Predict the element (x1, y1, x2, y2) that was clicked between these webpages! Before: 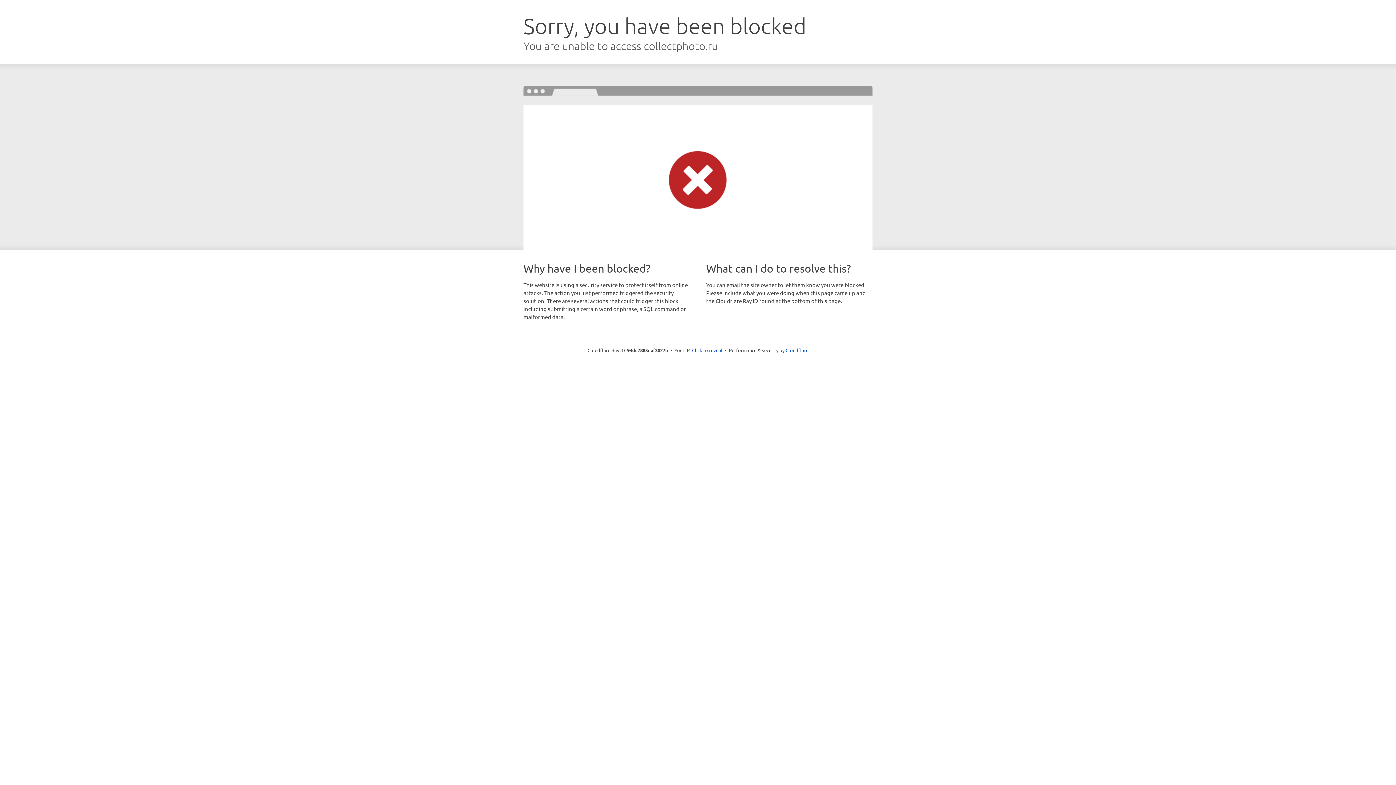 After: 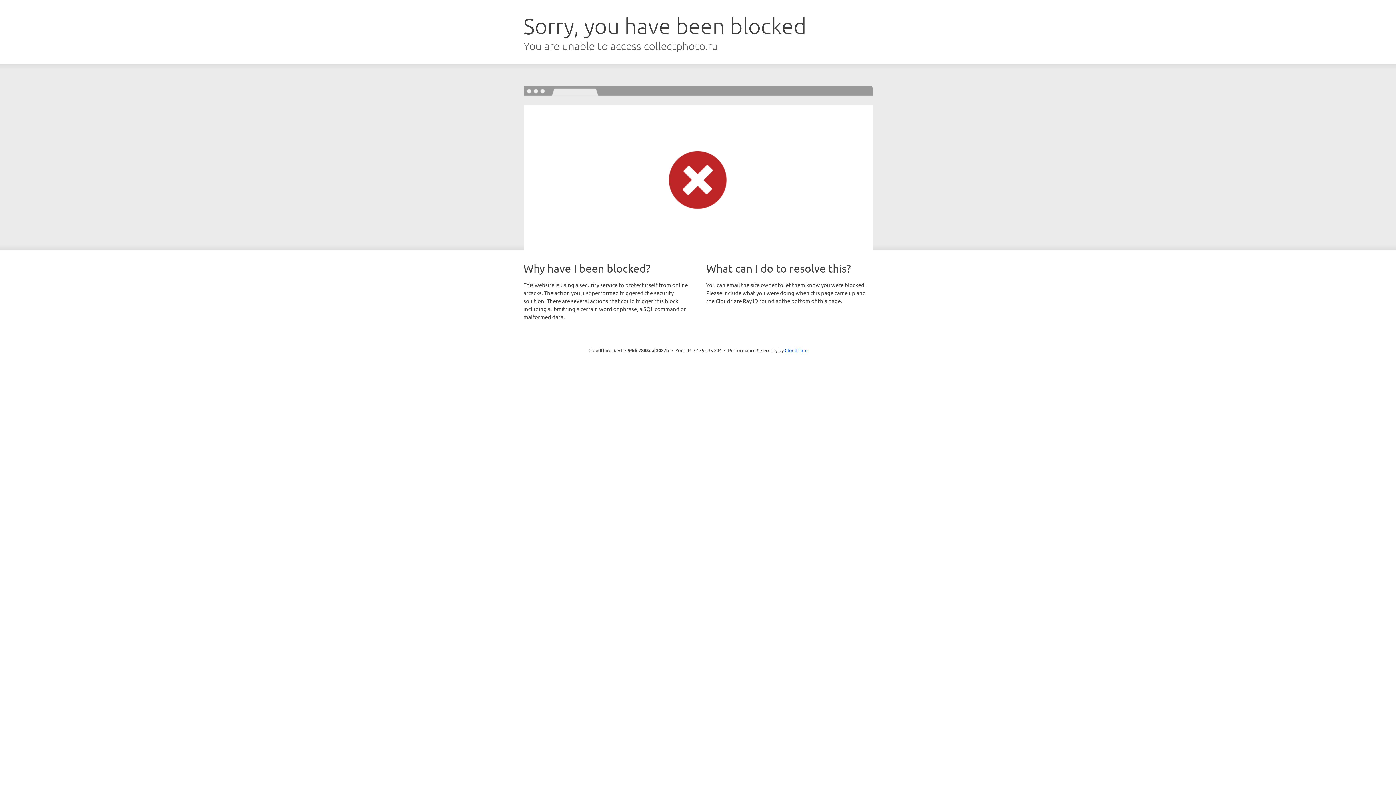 Action: bbox: (692, 346, 722, 353) label: Click to reveal